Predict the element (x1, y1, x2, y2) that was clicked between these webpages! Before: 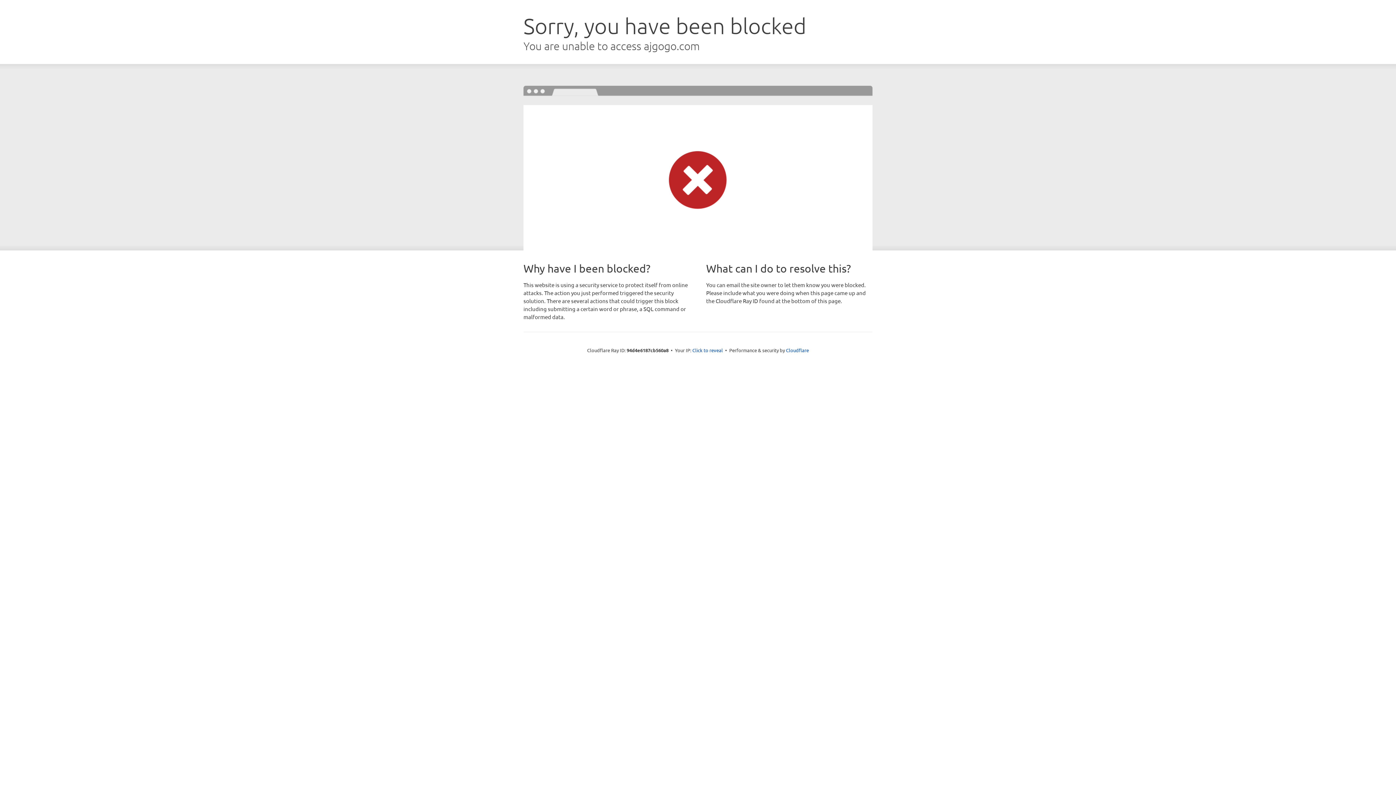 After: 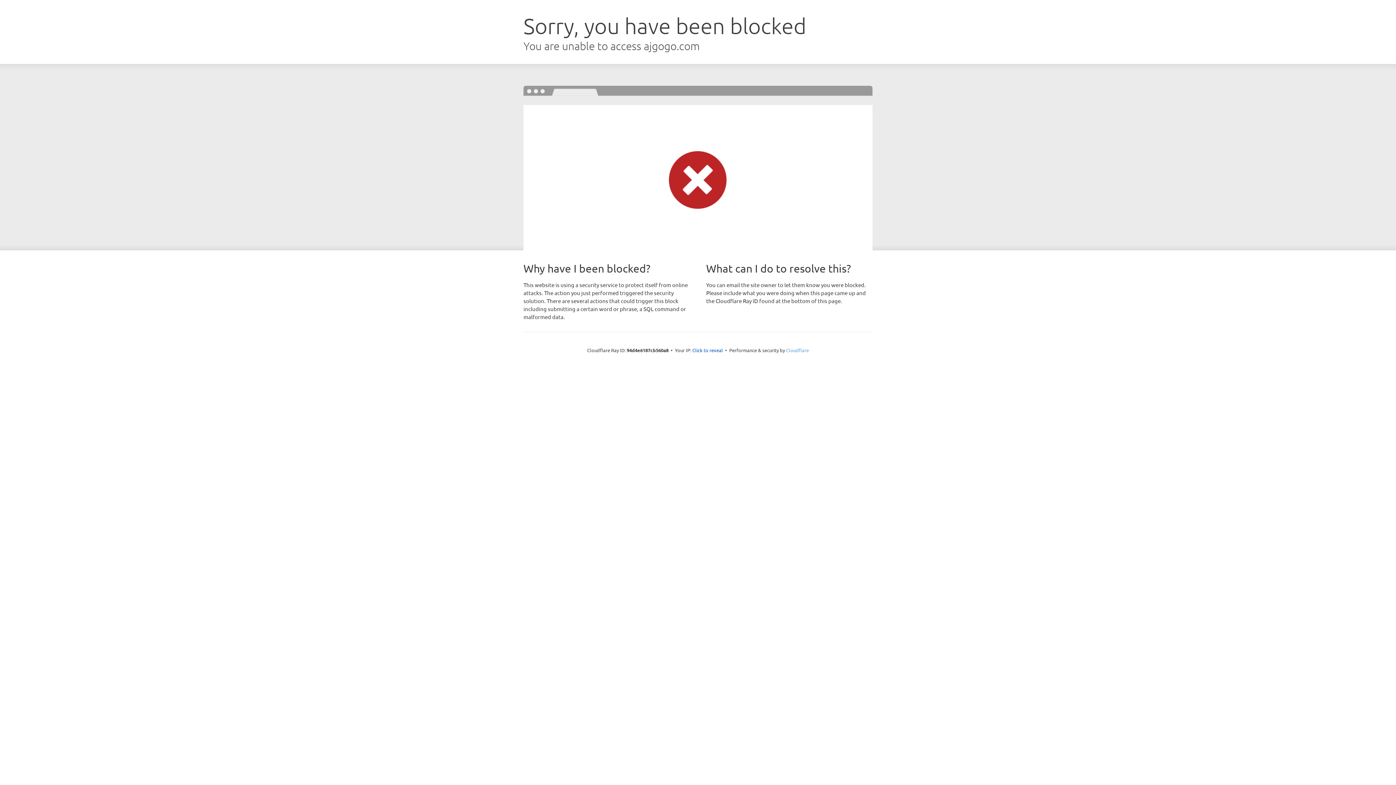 Action: label: Cloudflare bbox: (786, 347, 809, 353)